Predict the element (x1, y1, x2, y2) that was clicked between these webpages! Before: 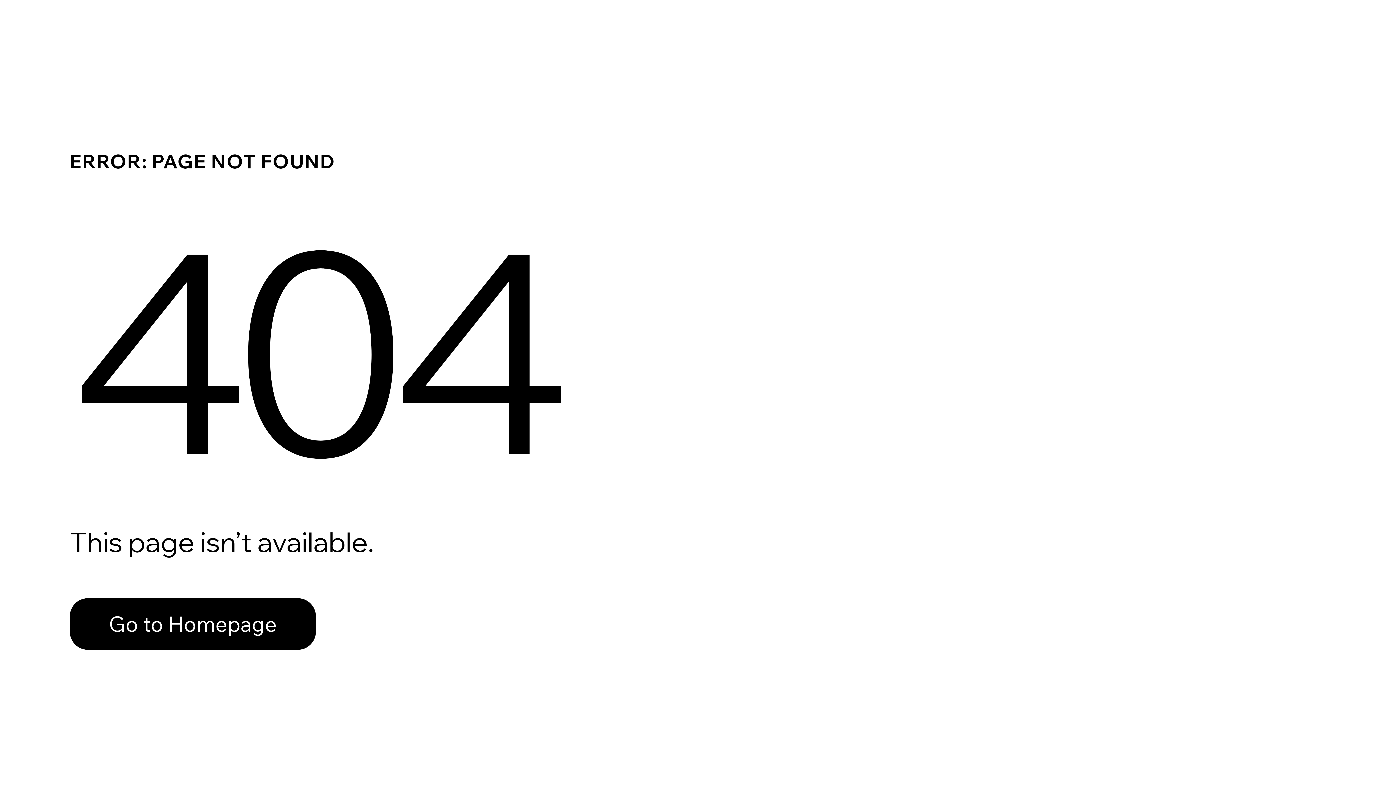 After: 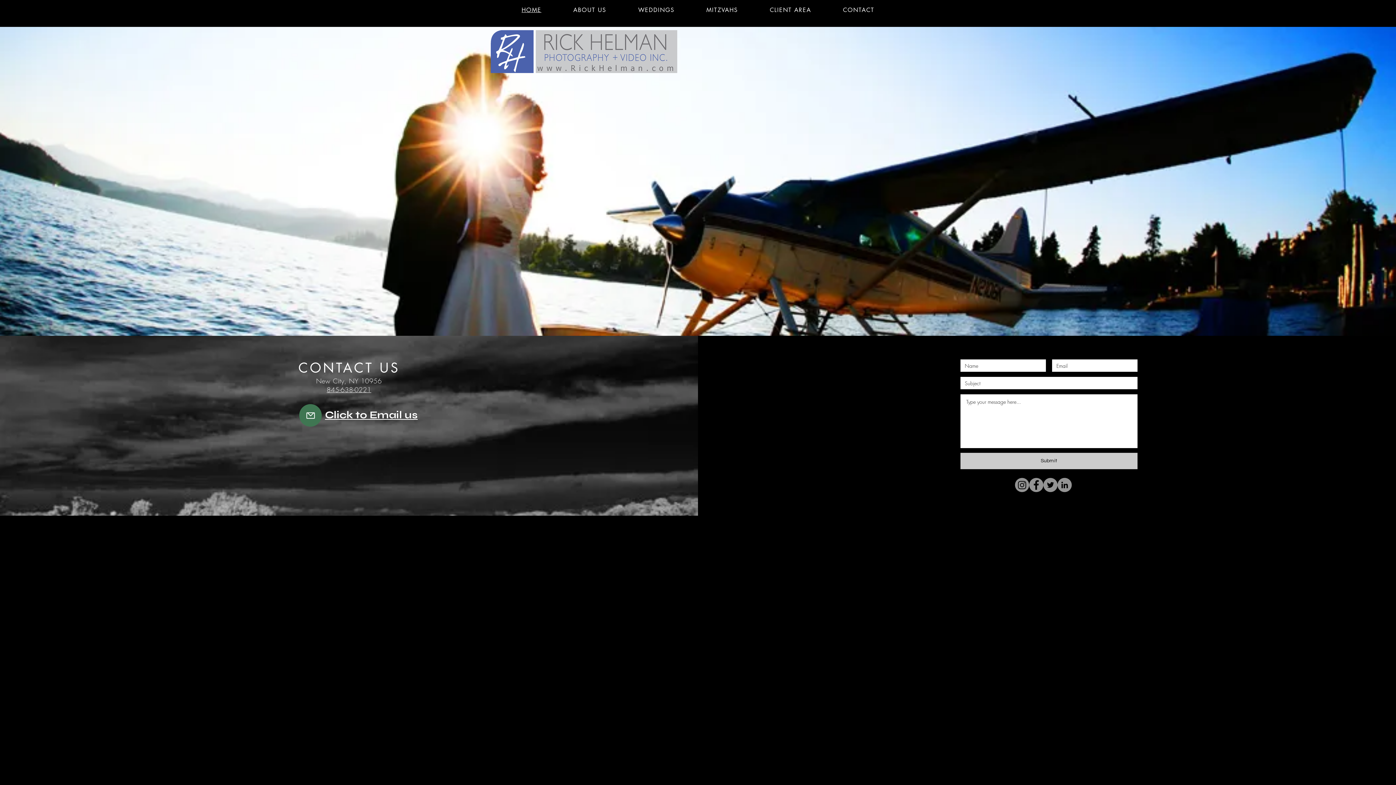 Action: label: Go to Homepage bbox: (69, 582, 768, 659)